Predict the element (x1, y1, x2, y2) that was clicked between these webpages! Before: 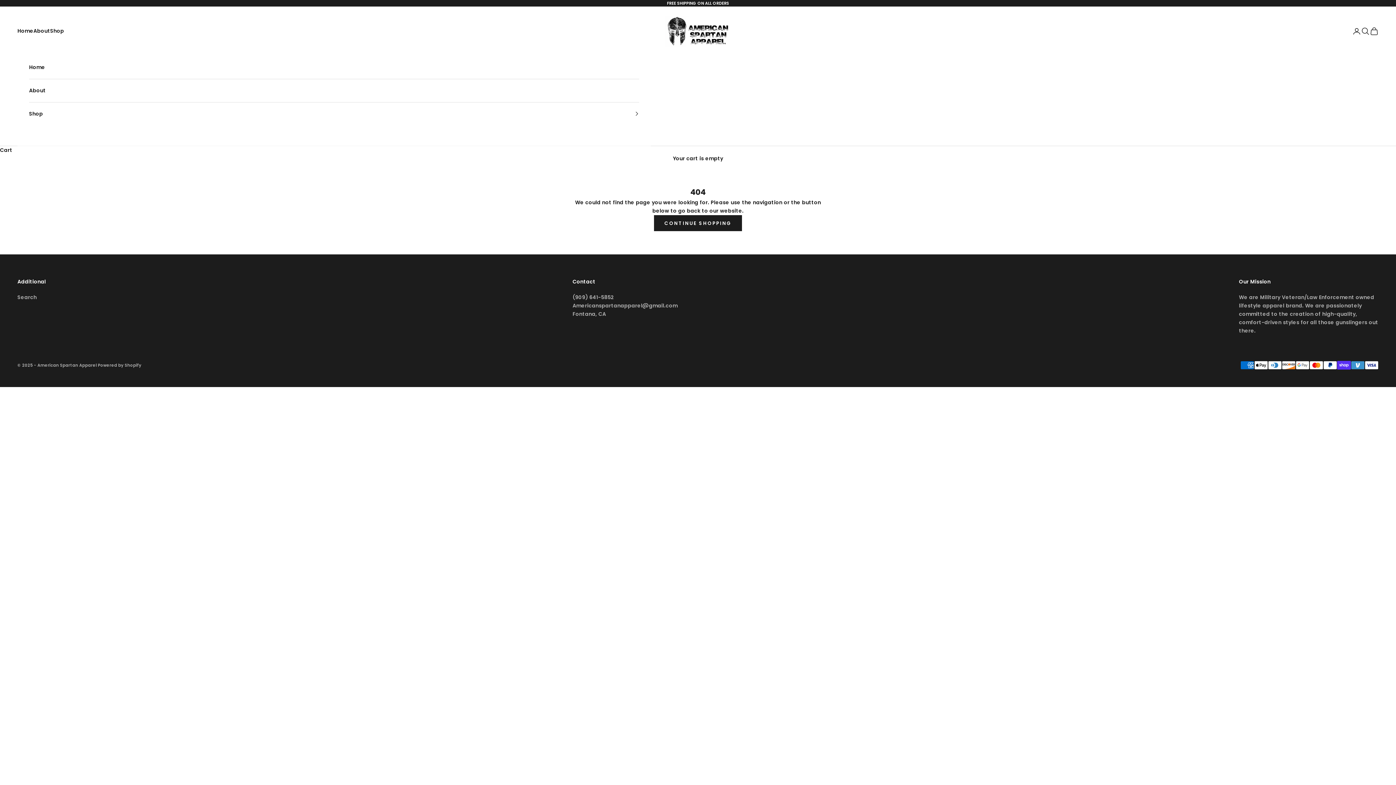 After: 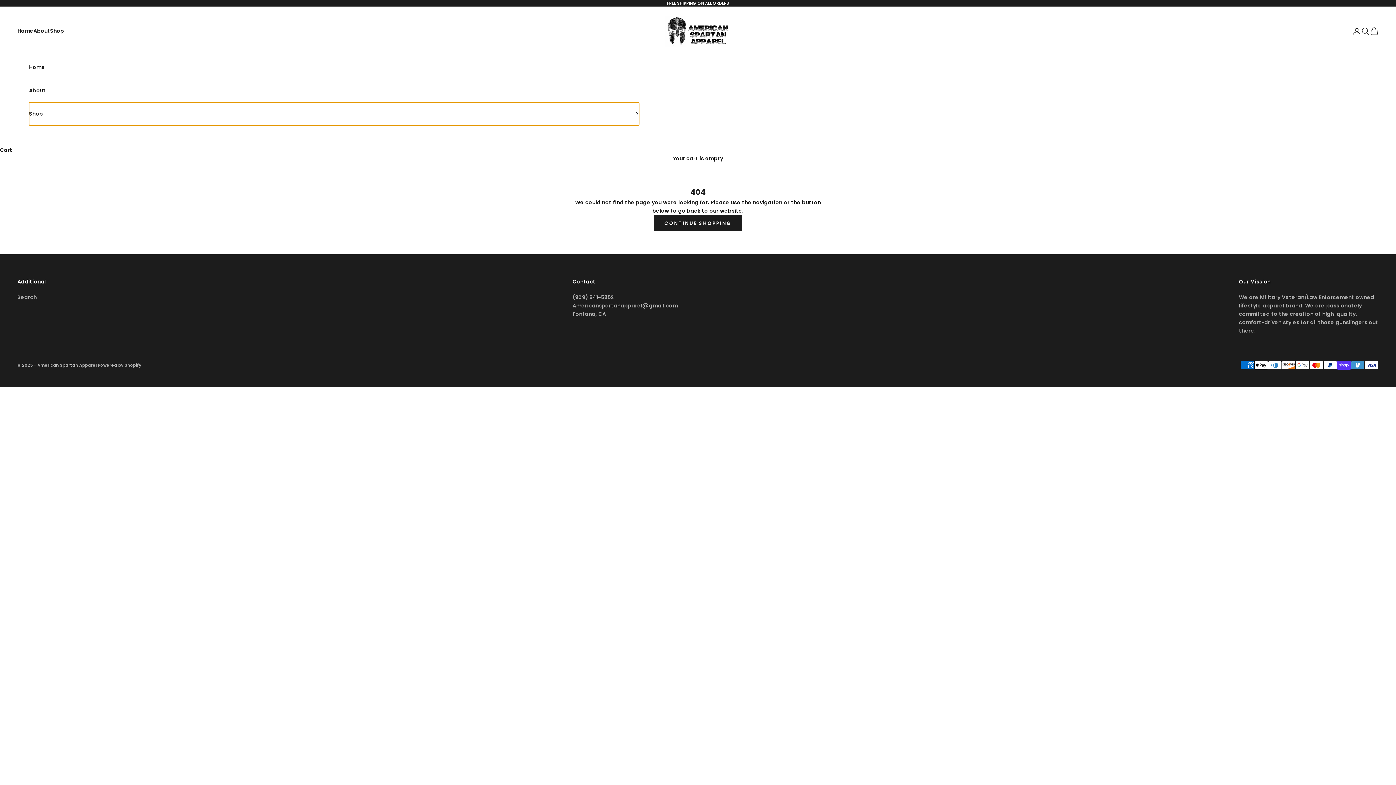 Action: label: Shop bbox: (29, 102, 639, 125)